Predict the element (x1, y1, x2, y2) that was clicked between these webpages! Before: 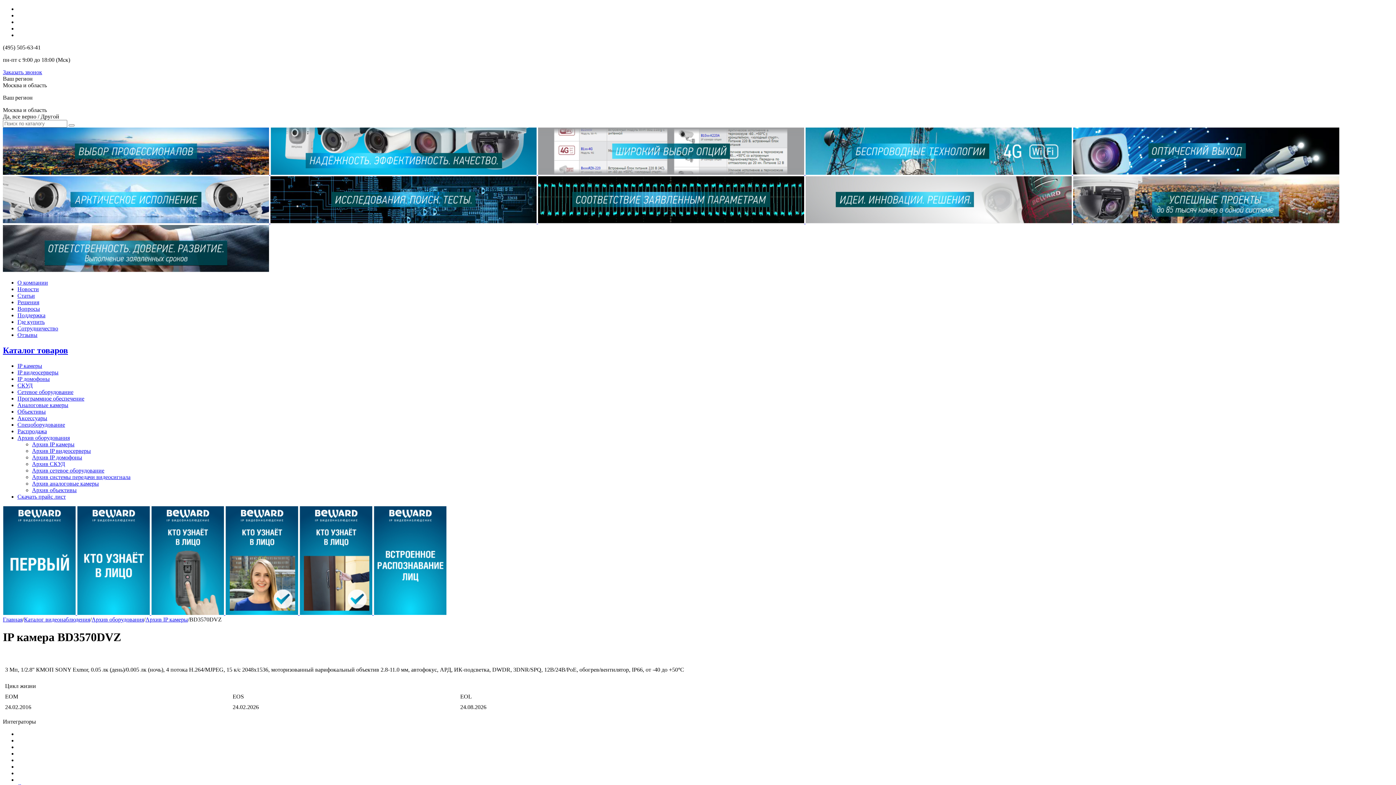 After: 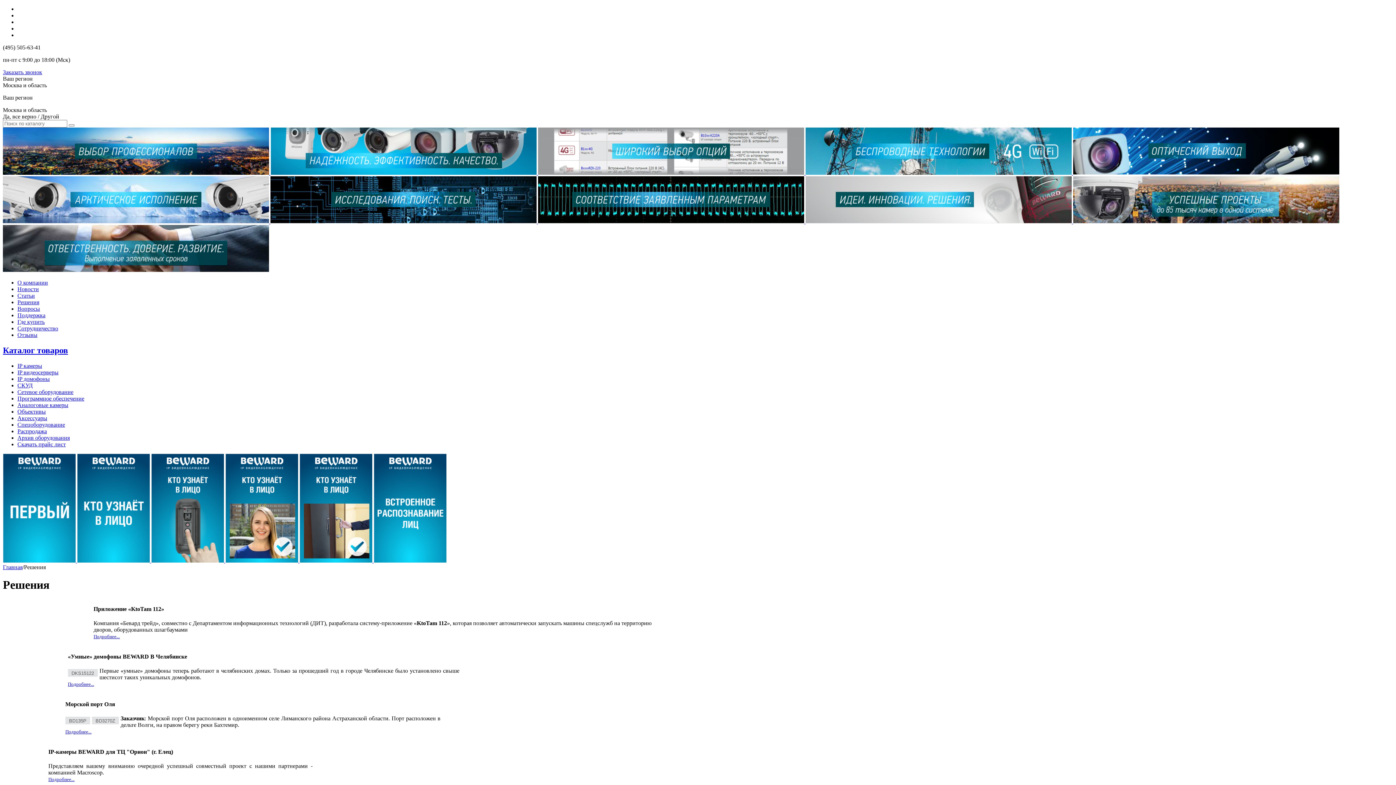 Action: bbox: (17, 299, 39, 305) label: Решения